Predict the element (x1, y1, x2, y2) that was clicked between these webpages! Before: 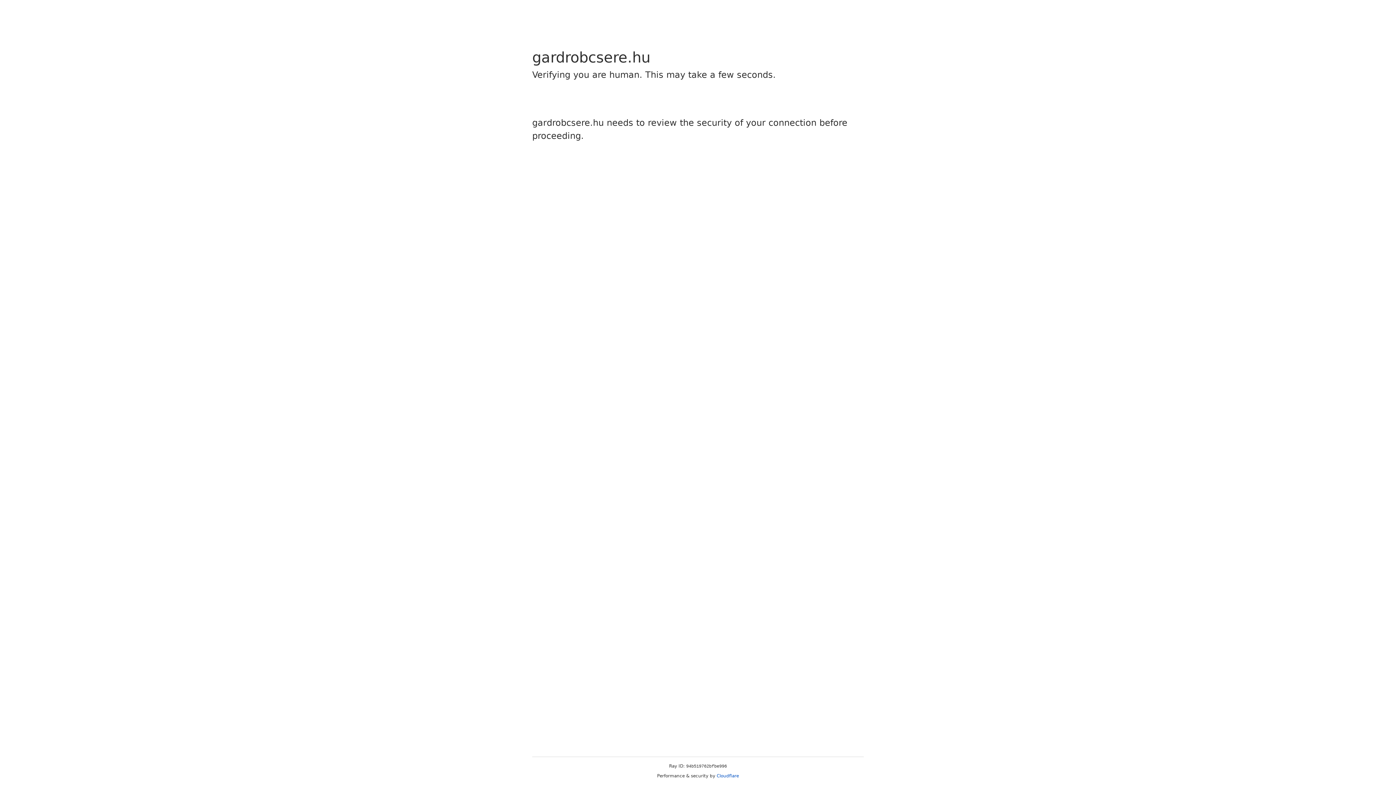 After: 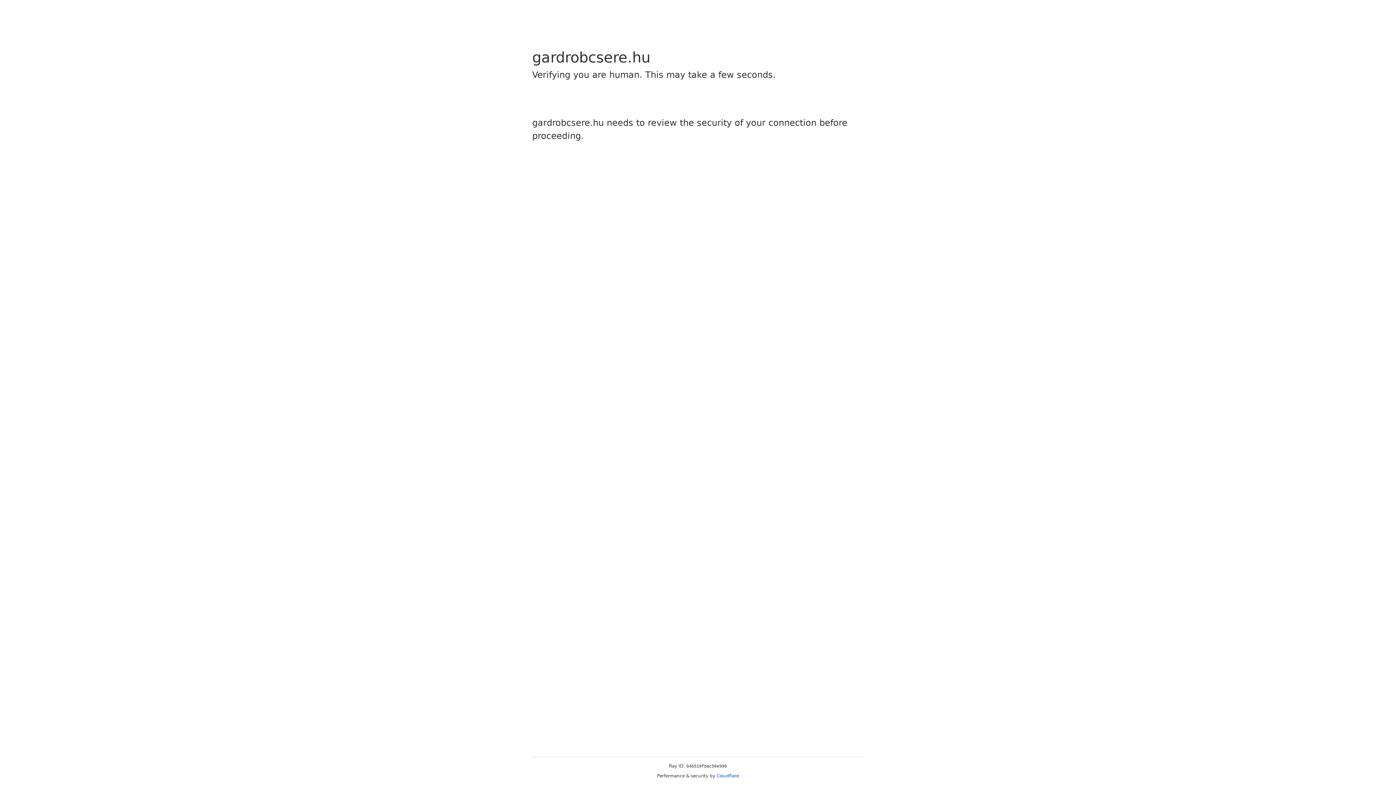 Action: bbox: (716, 773, 739, 778) label: Cloudflare